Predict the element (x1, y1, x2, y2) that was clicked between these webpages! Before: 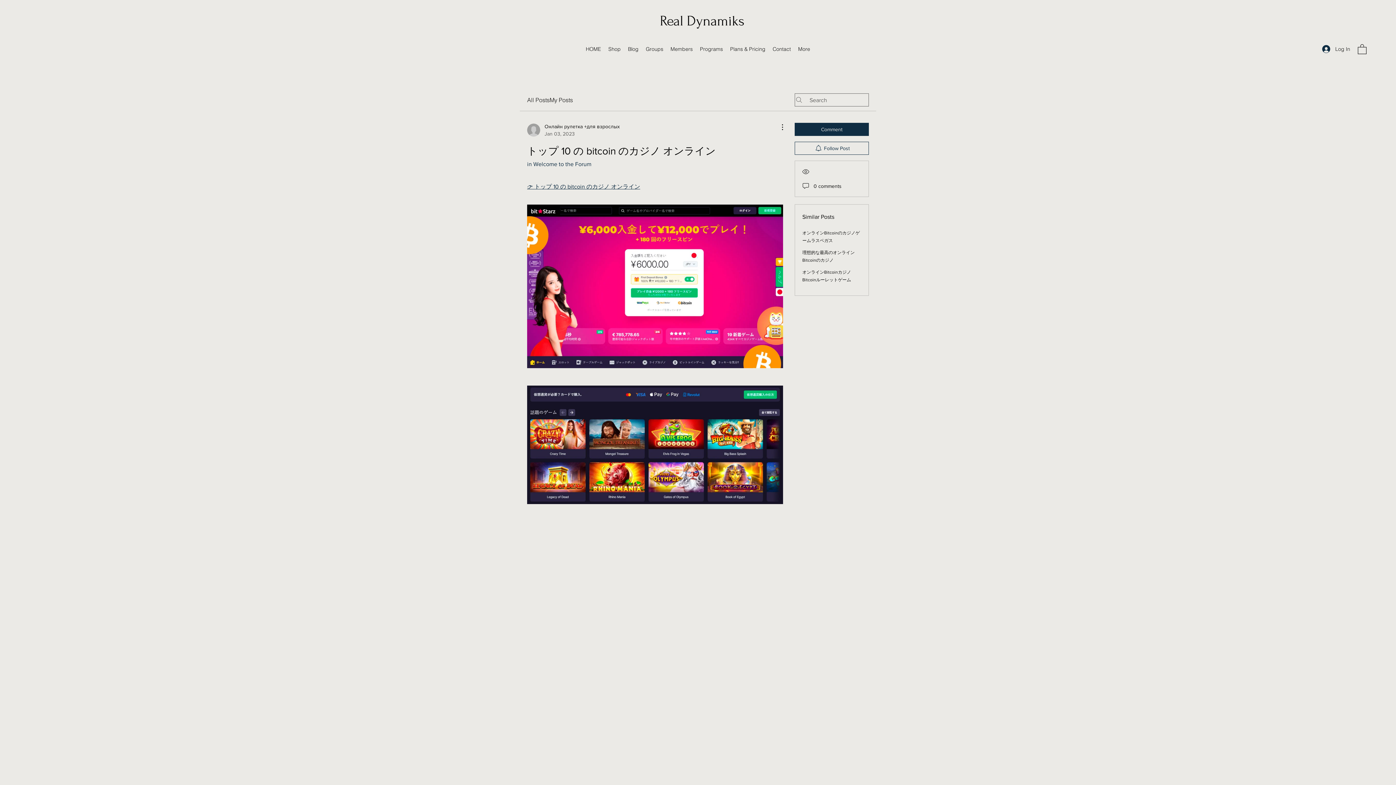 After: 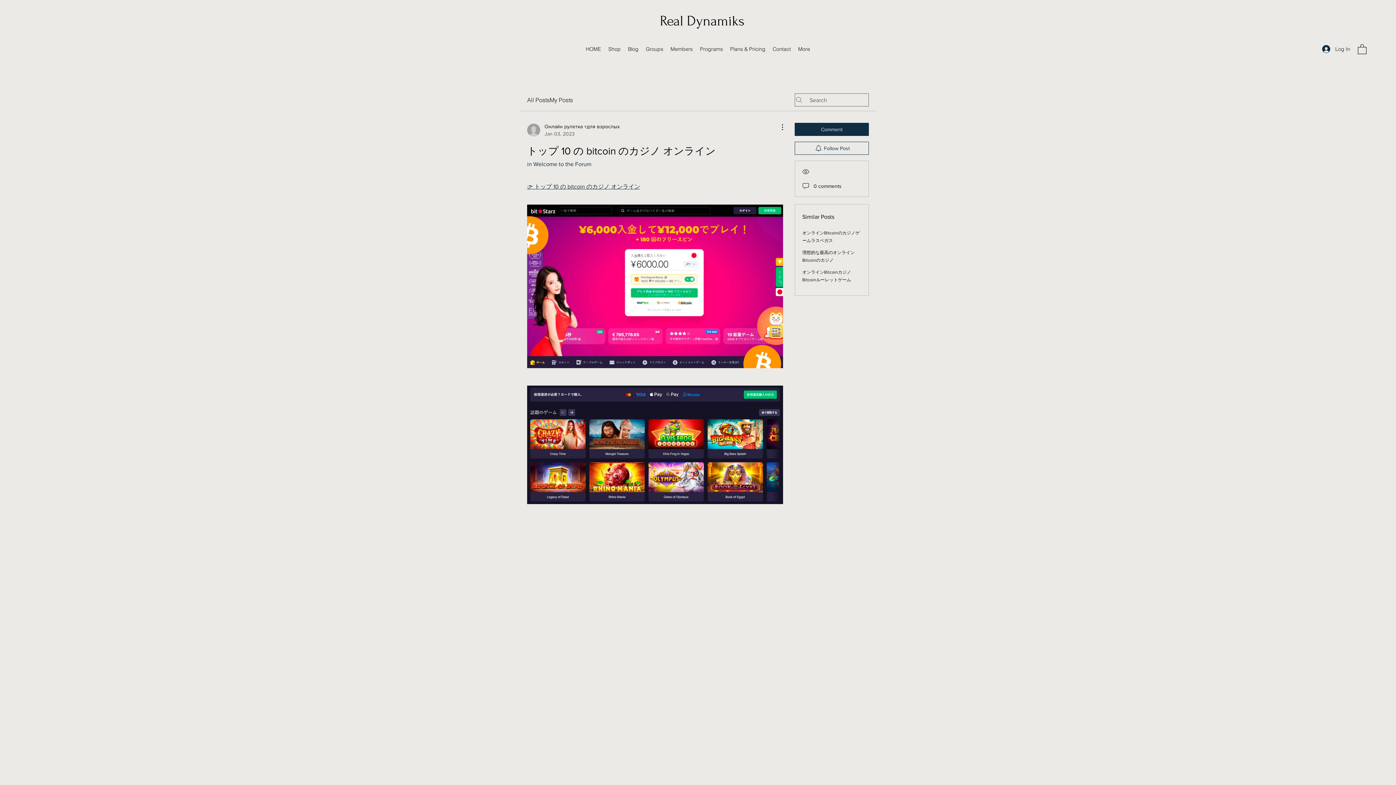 Action: bbox: (1358, 43, 1366, 54)